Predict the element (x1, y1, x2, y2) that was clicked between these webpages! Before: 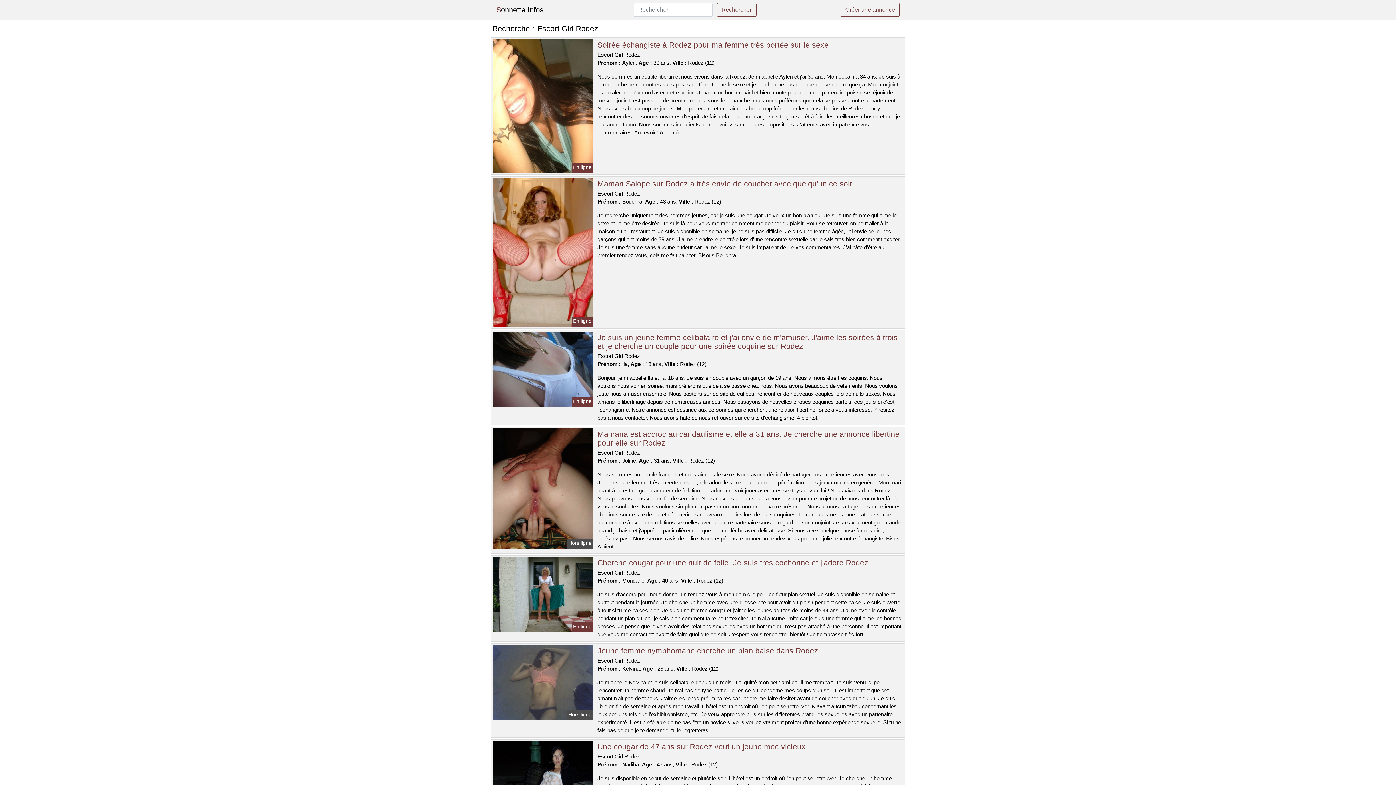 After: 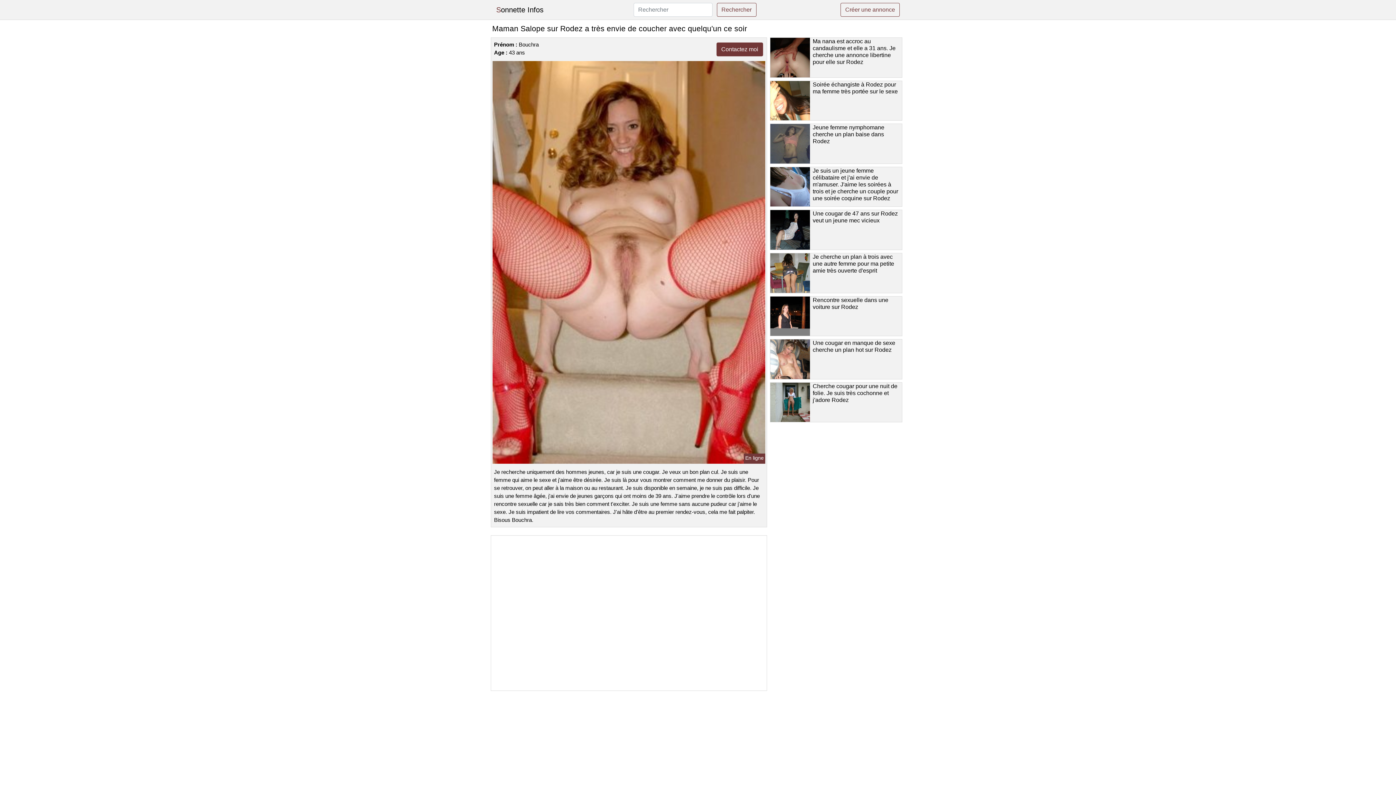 Action: label: Maman Salope sur Rodez a très envie de coucher avec quelqu'un ce soir bbox: (597, 179, 852, 188)